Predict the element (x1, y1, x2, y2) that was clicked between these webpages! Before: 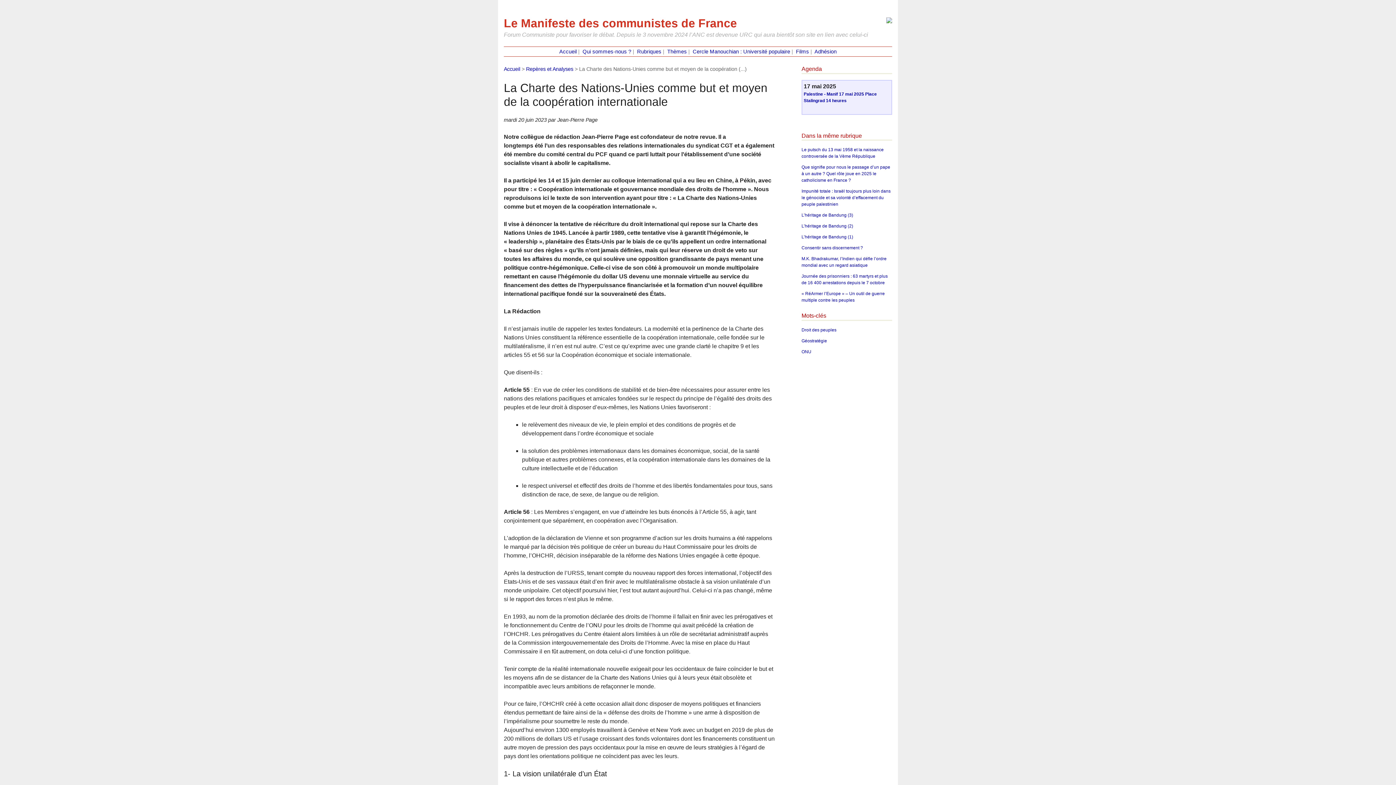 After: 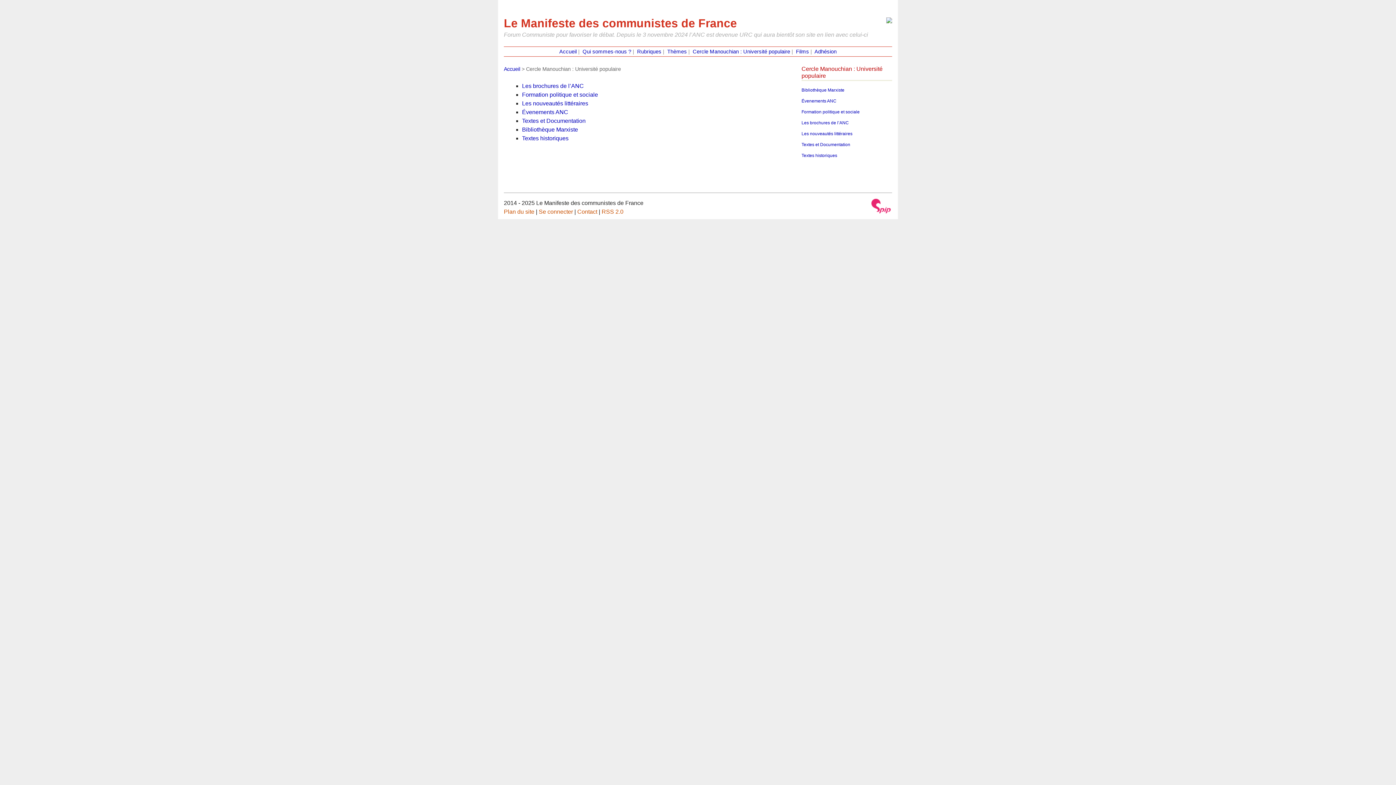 Action: label: Cercle Manouchian : Université populaire bbox: (692, 48, 790, 54)